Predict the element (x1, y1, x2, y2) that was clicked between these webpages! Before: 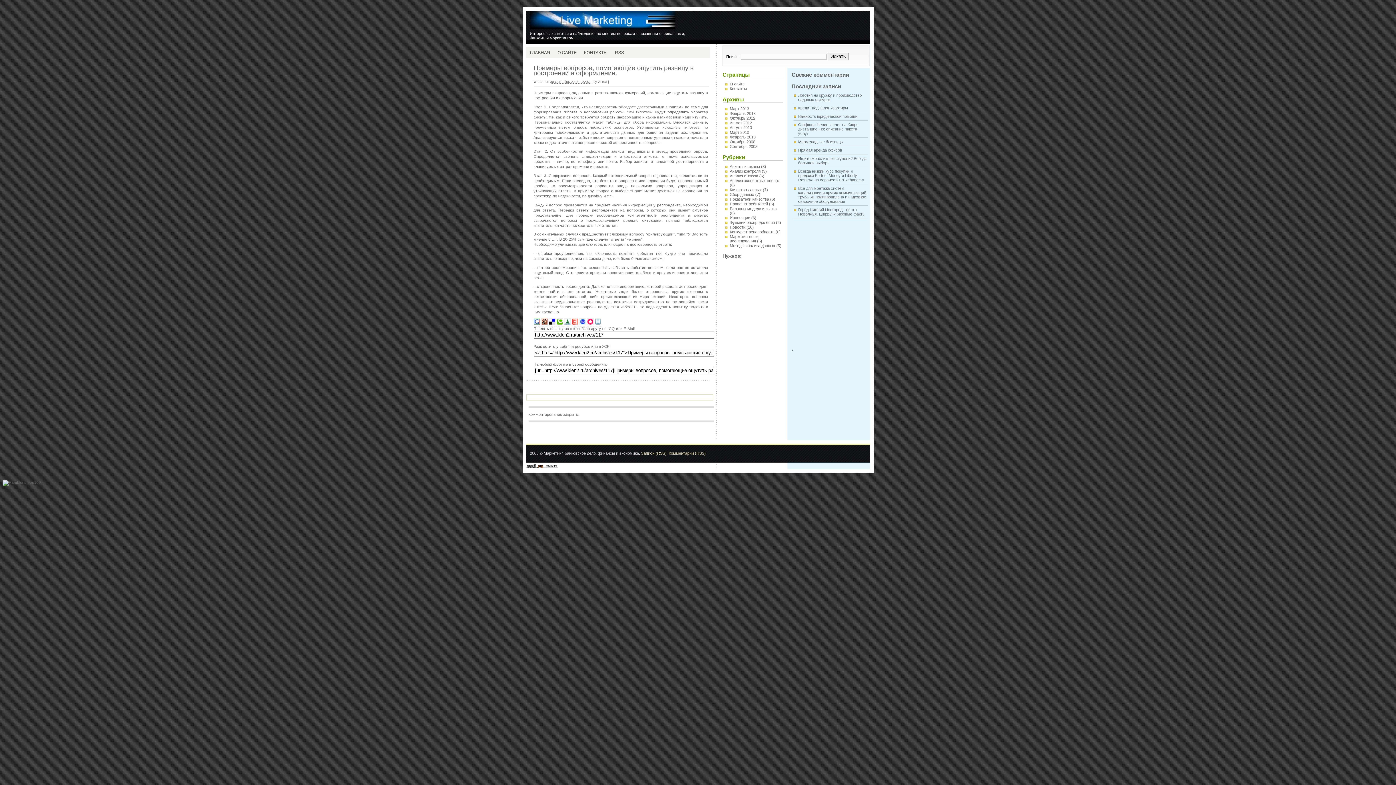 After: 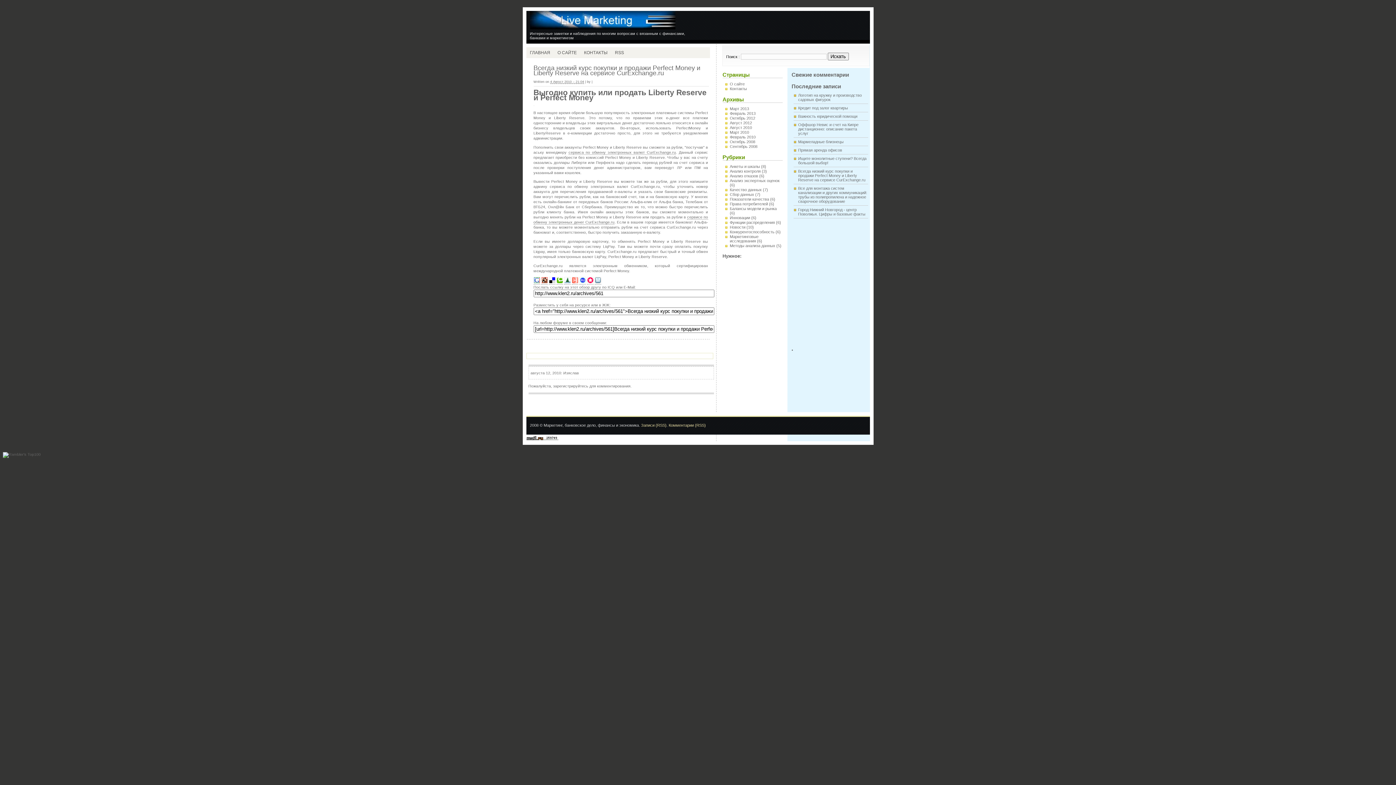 Action: bbox: (798, 169, 865, 182) label: Всегда низкий курс покупки и продажи Perfect Money и Liberty Reserve на сервисе CurExchange.ru